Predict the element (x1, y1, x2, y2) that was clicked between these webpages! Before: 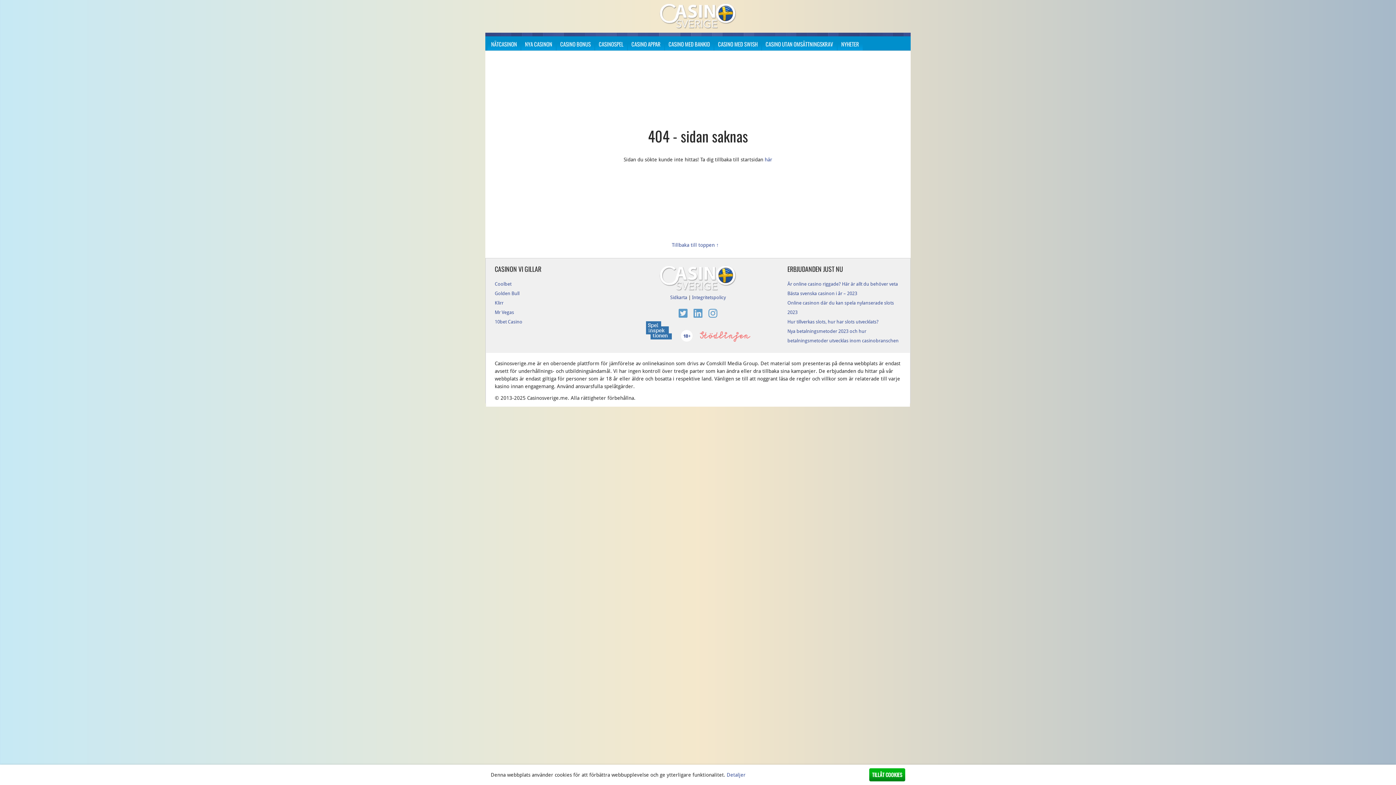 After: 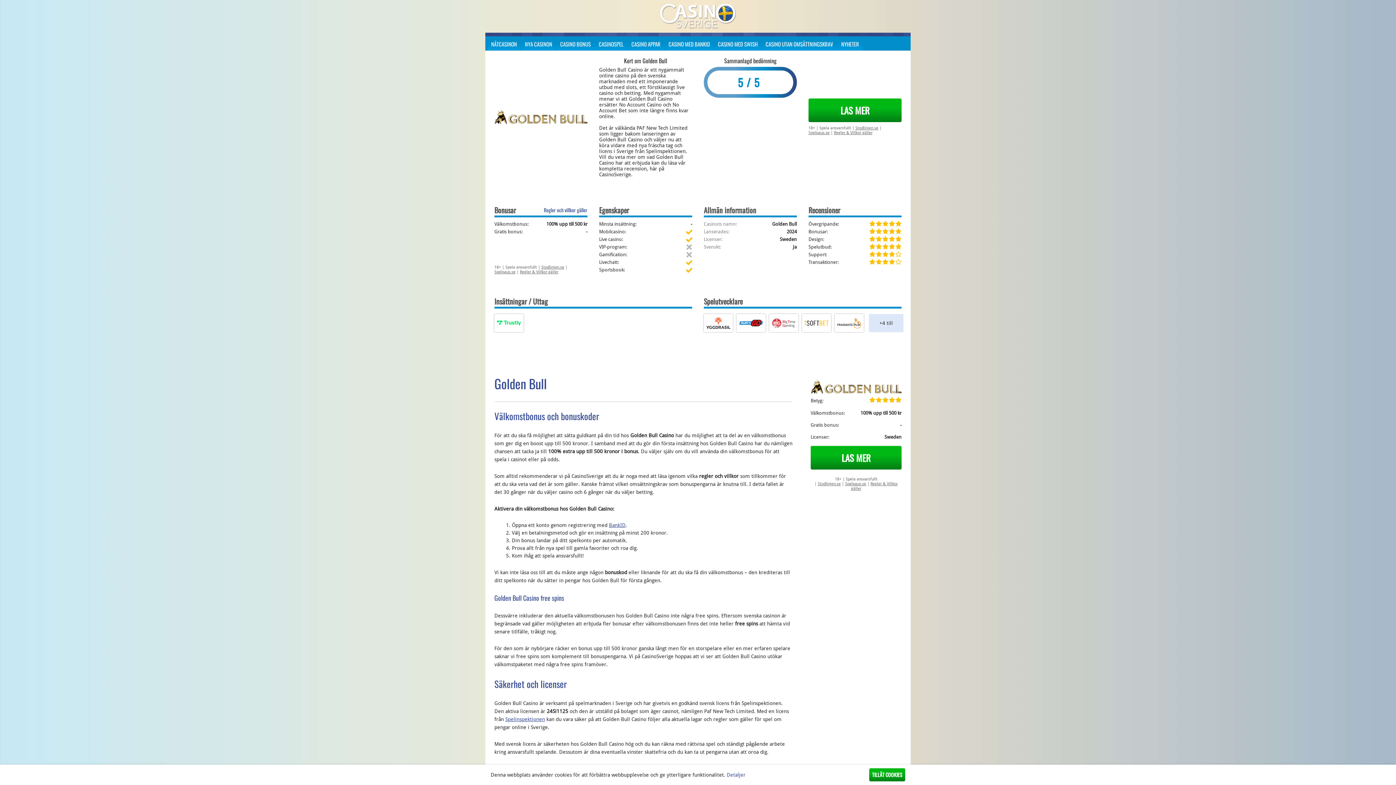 Action: label: Golden Bull bbox: (494, 290, 519, 296)